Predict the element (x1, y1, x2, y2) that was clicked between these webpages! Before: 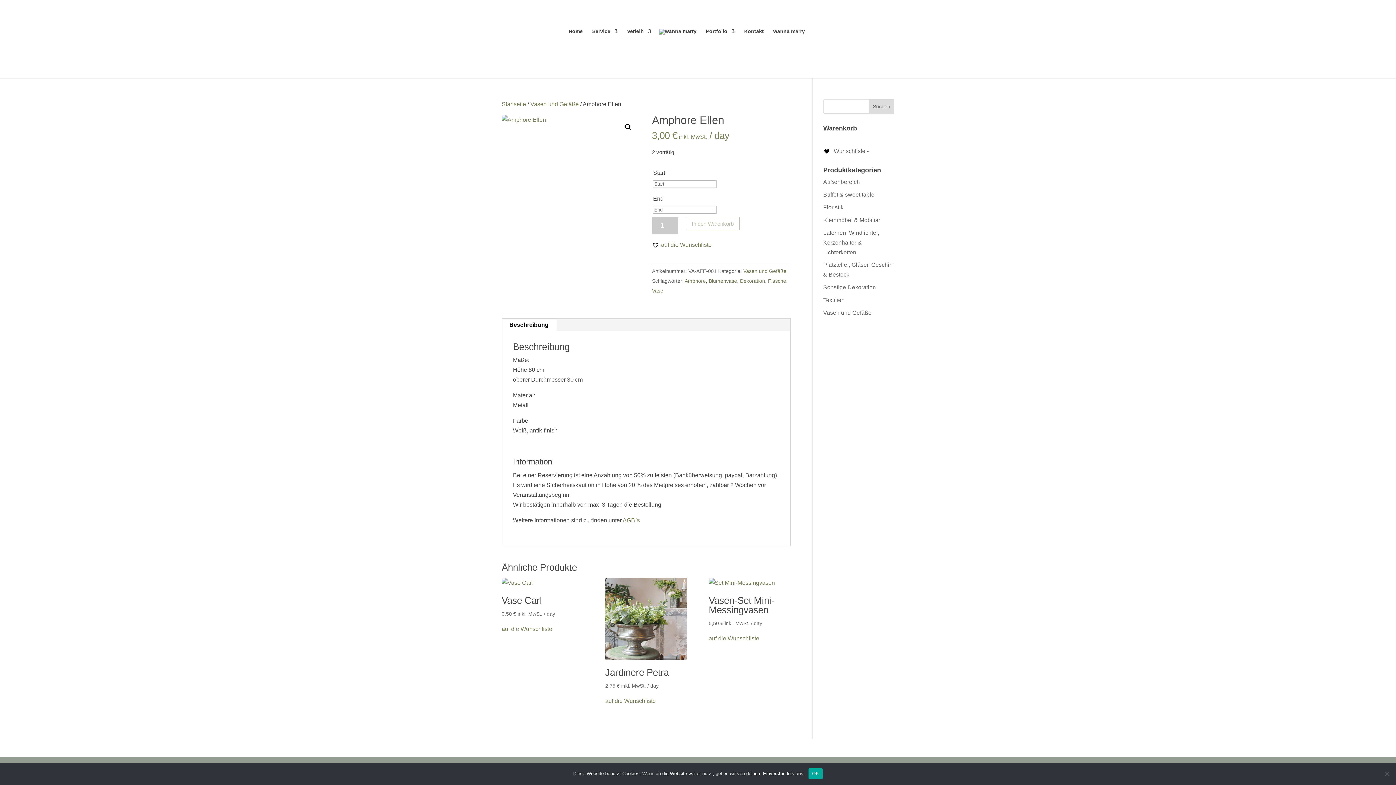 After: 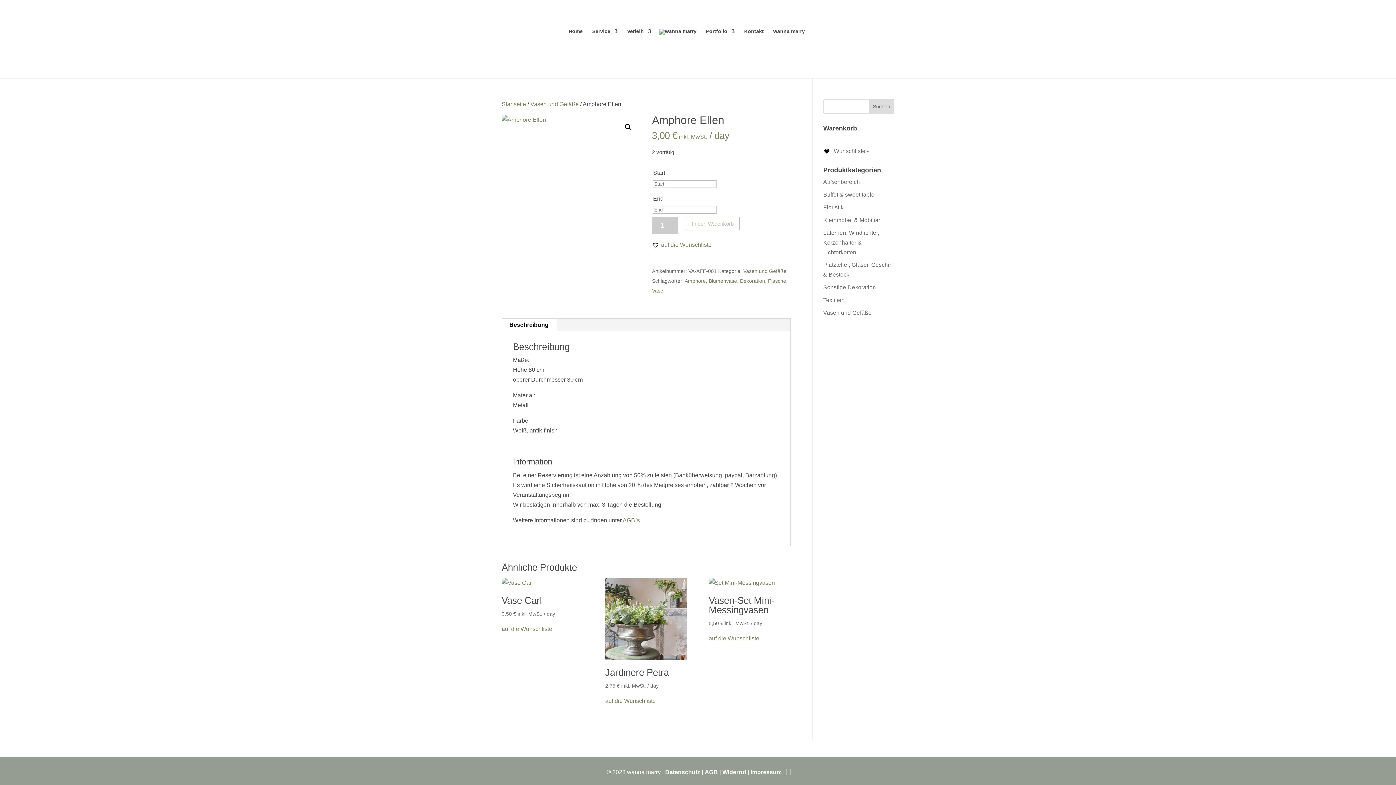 Action: label: OK bbox: (808, 768, 823, 779)